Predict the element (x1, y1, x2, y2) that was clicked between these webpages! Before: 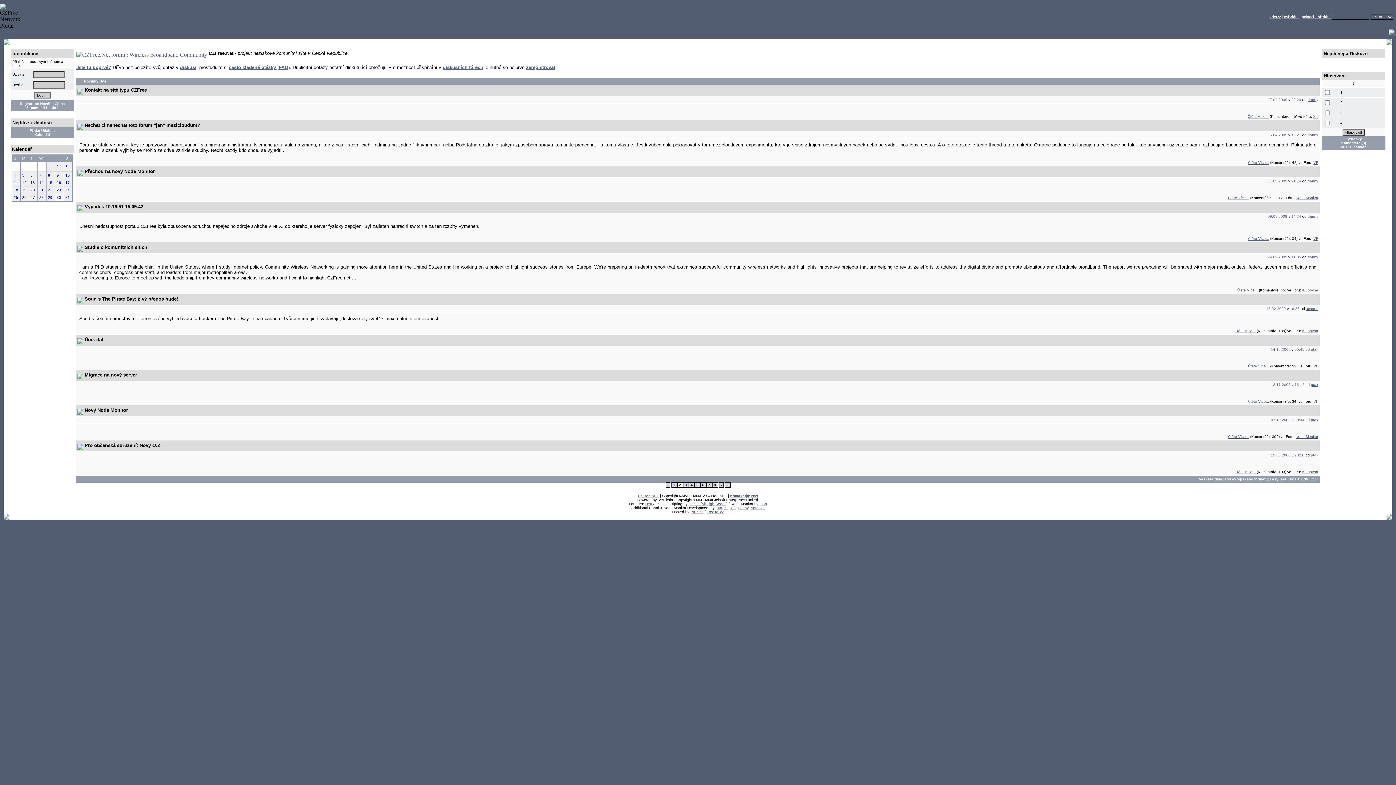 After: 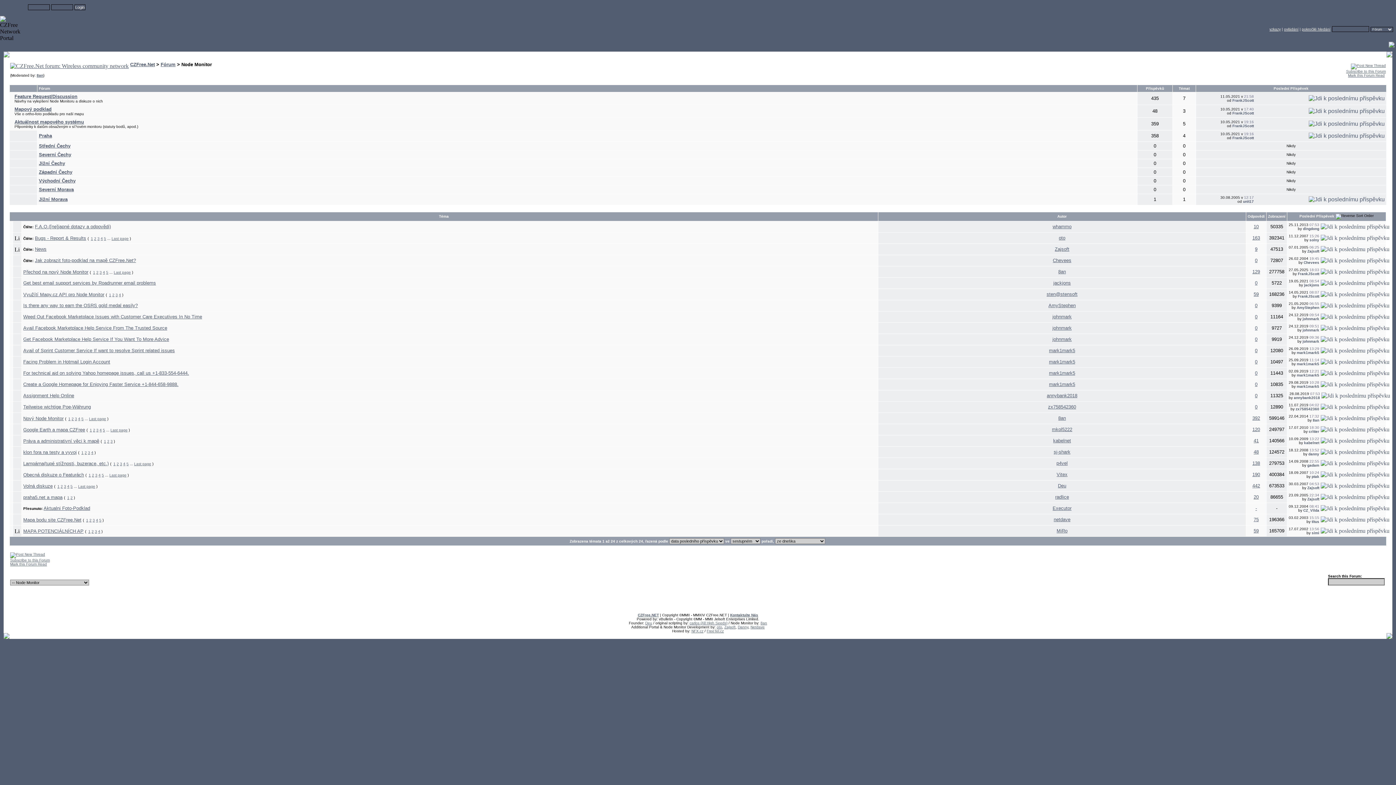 Action: label: Node Monitor bbox: (1296, 434, 1318, 438)